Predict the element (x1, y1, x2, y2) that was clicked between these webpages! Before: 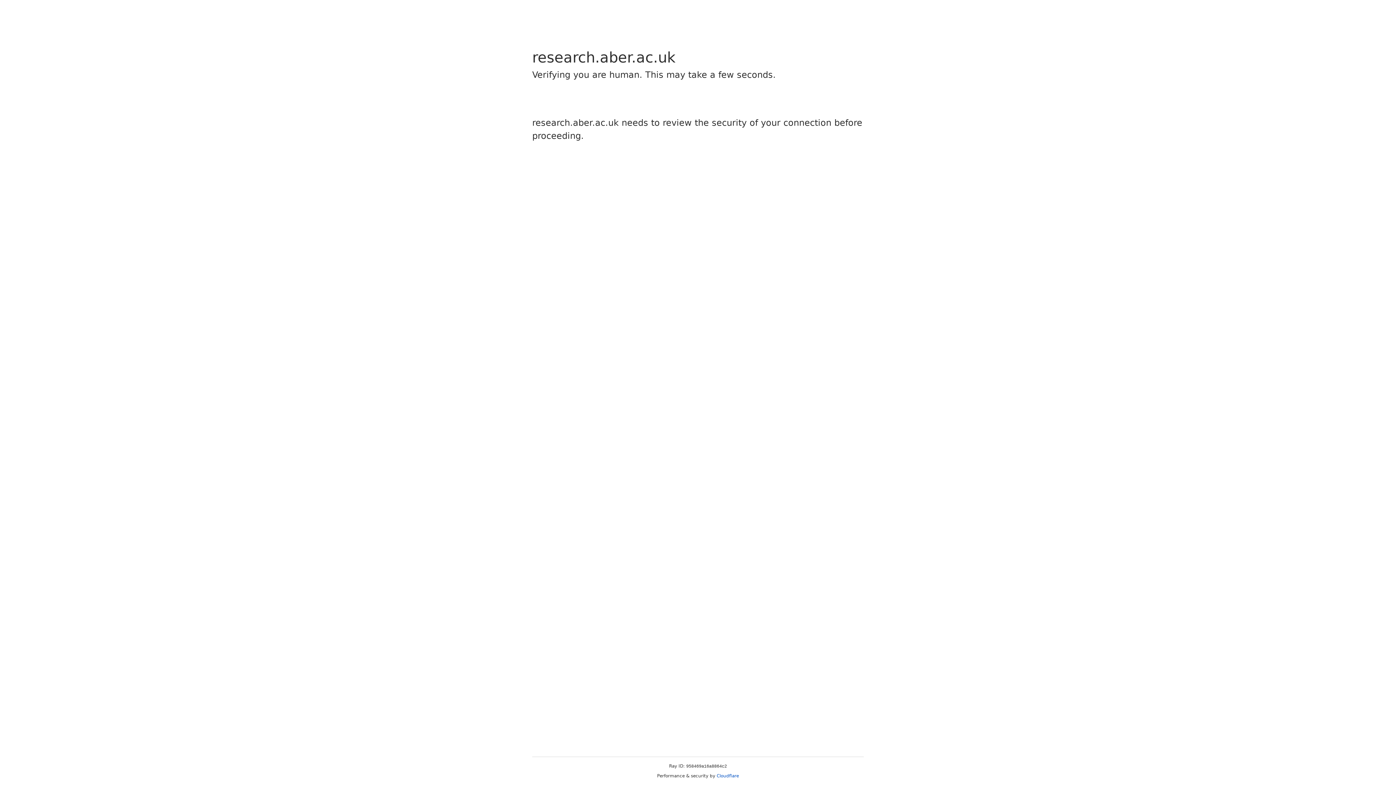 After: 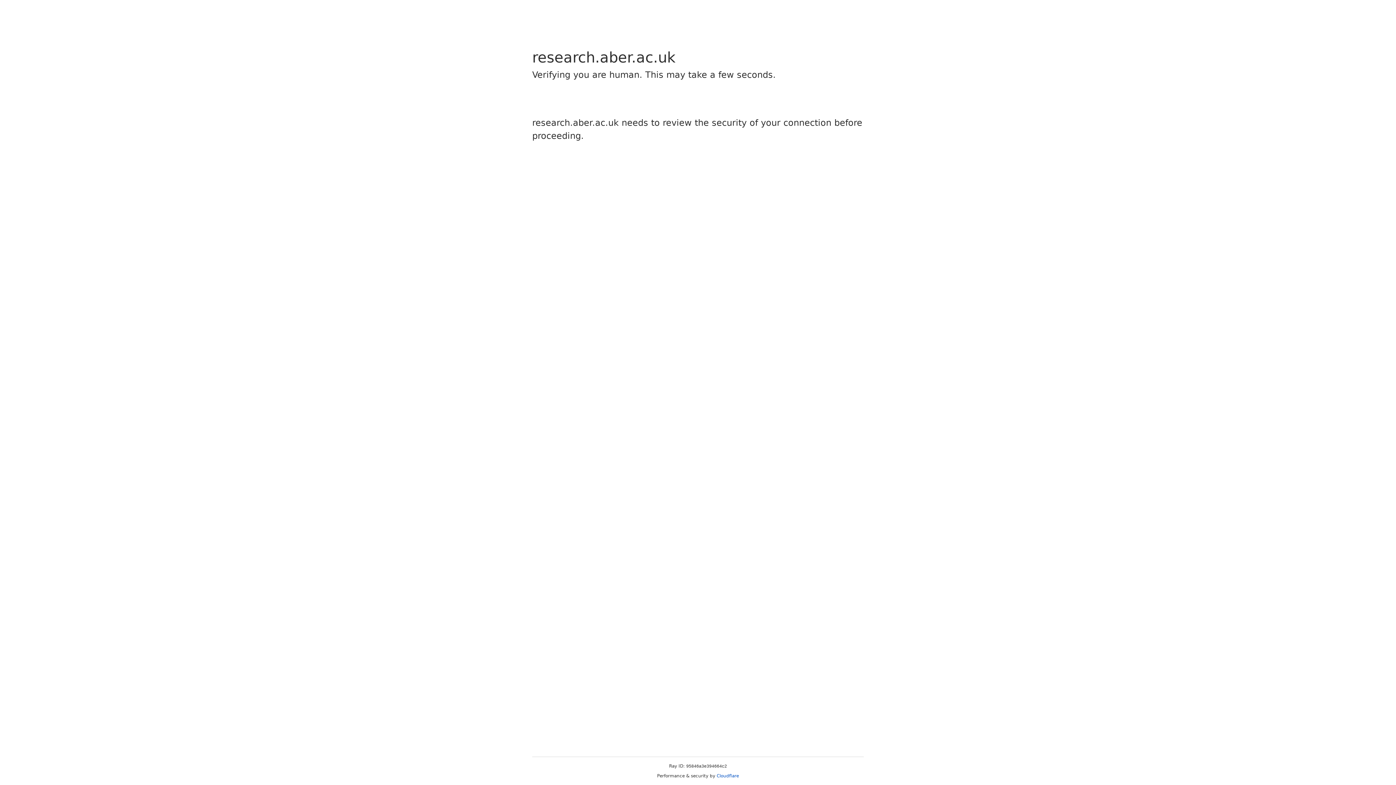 Action: label: Cloudflare bbox: (716, 773, 739, 778)